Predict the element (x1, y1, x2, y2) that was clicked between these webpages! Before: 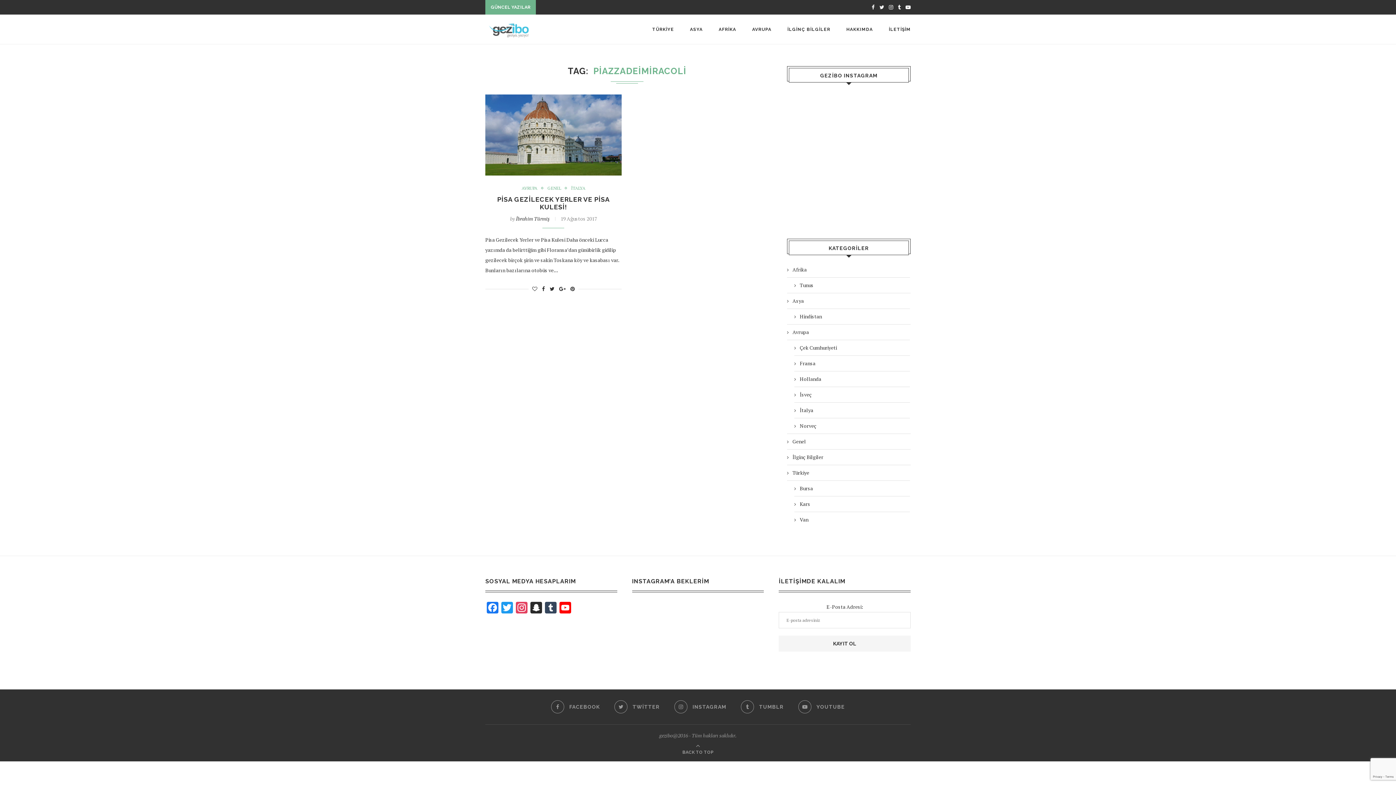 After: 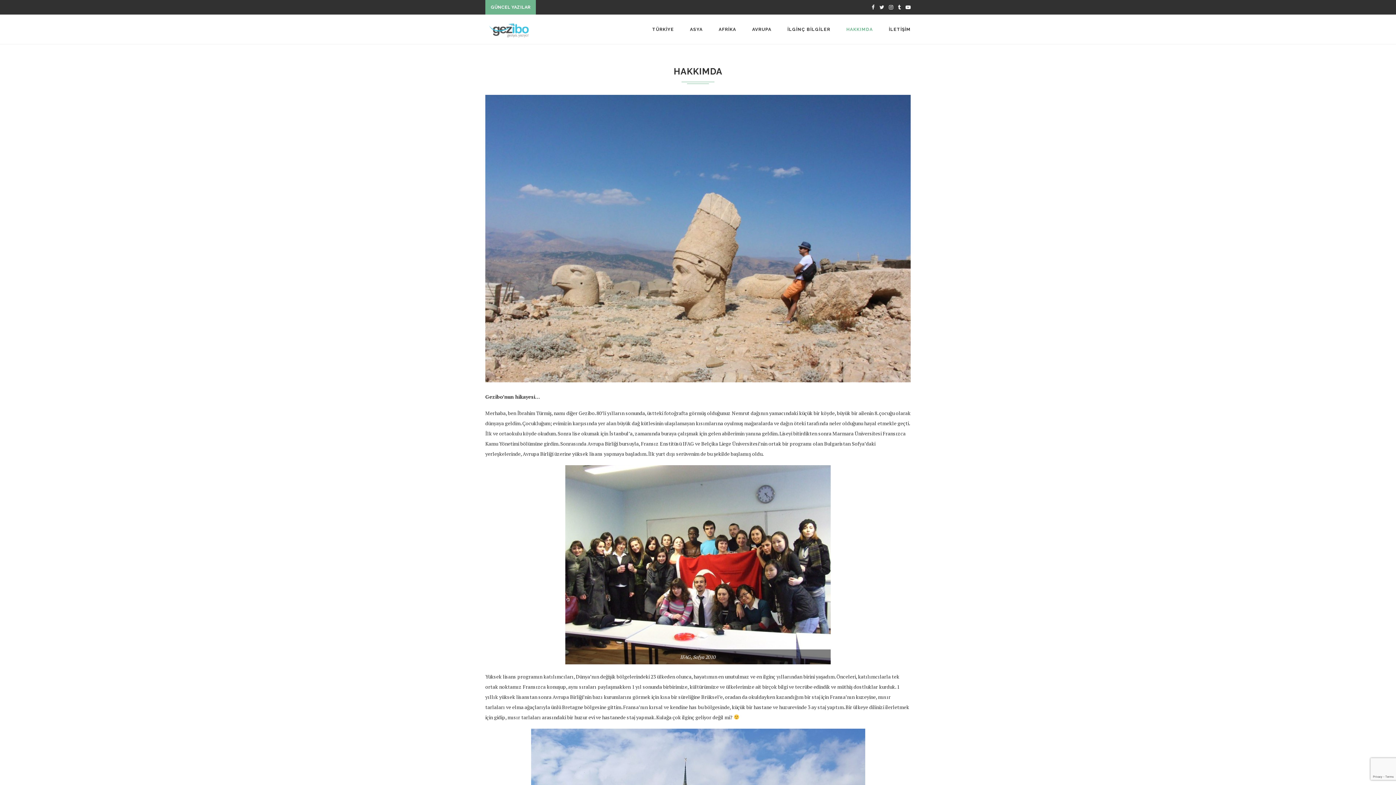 Action: label: HAKKIMDA bbox: (846, 14, 873, 44)